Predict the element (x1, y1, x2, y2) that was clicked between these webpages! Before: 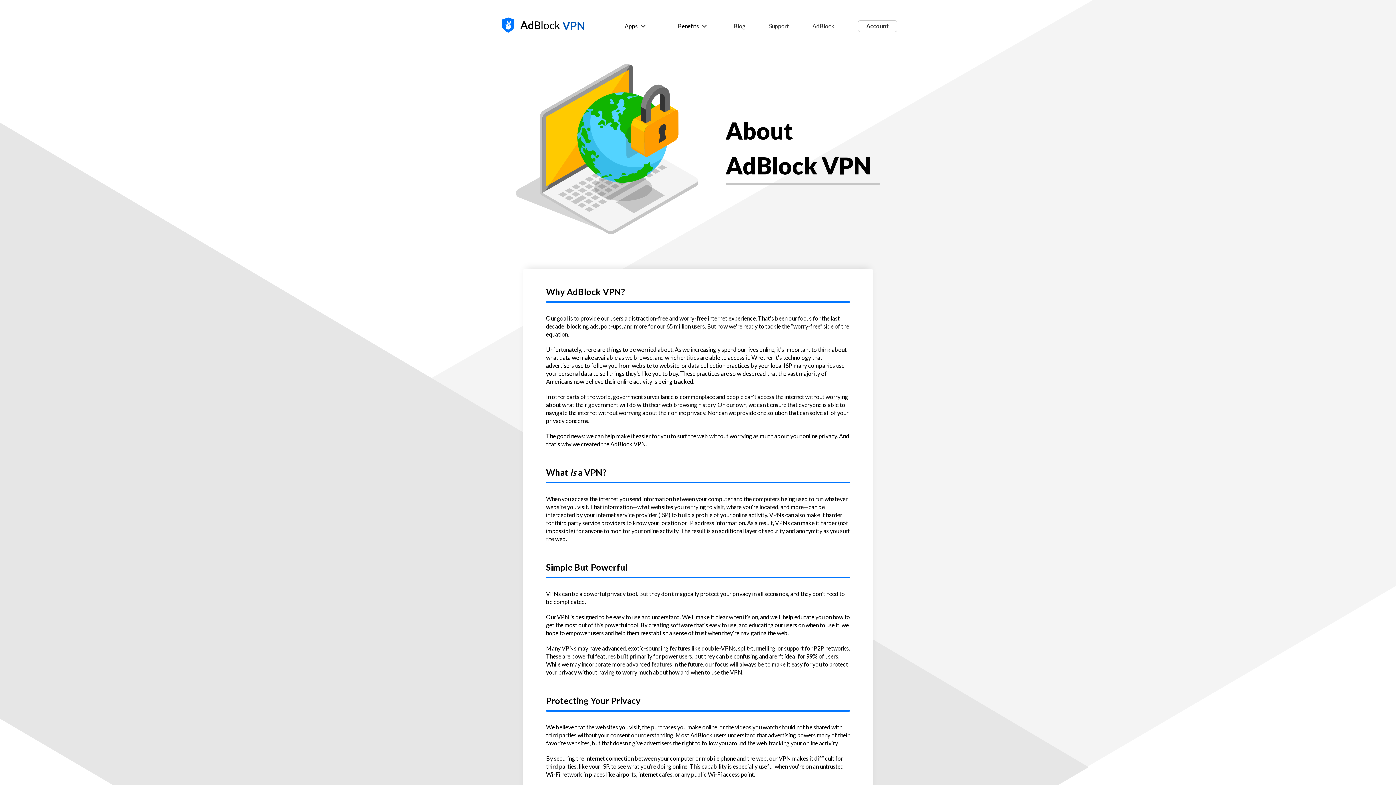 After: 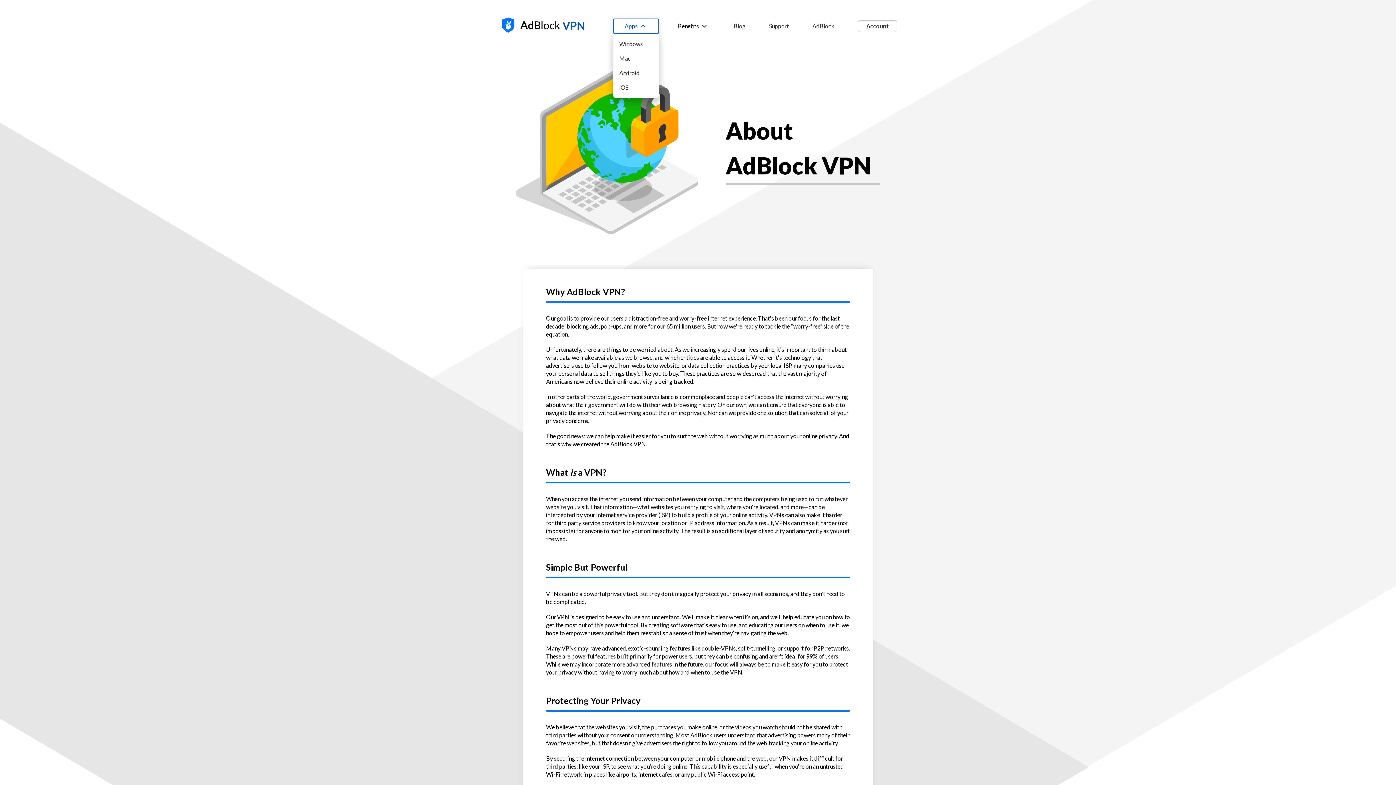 Action: bbox: (613, 18, 659, 33) label: Apps
 
keyboard_arrow_down